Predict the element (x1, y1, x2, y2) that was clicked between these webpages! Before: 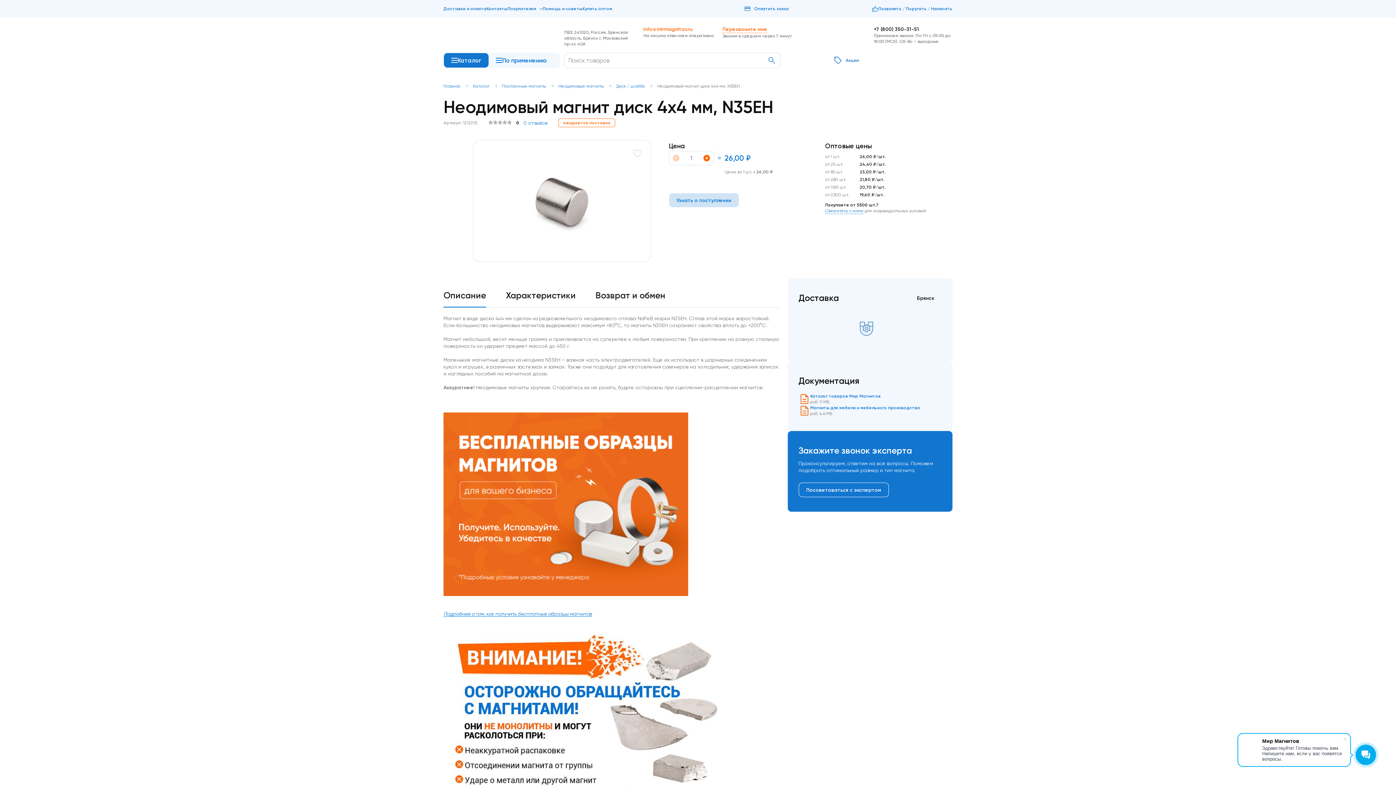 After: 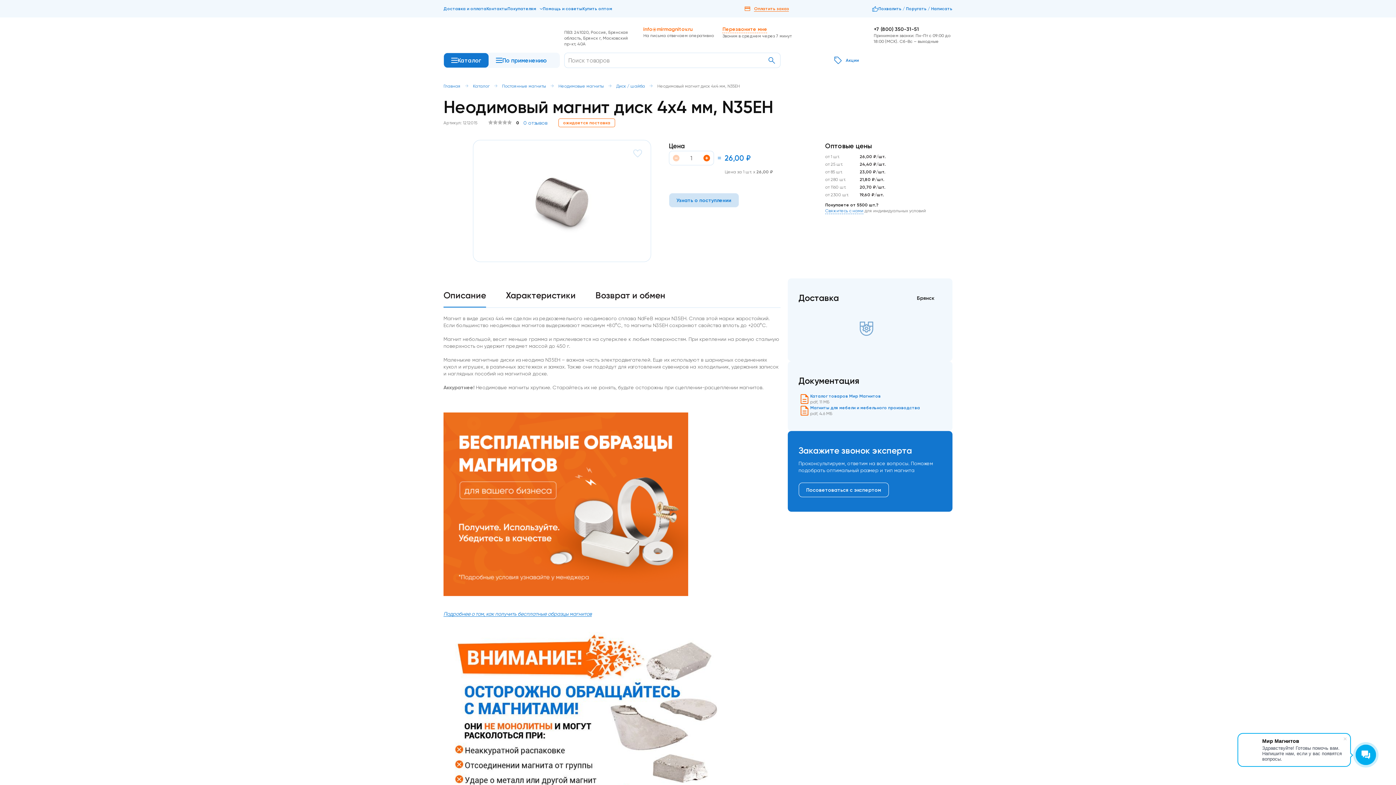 Action: label: Оплатить заказ bbox: (754, 5, 789, 11)